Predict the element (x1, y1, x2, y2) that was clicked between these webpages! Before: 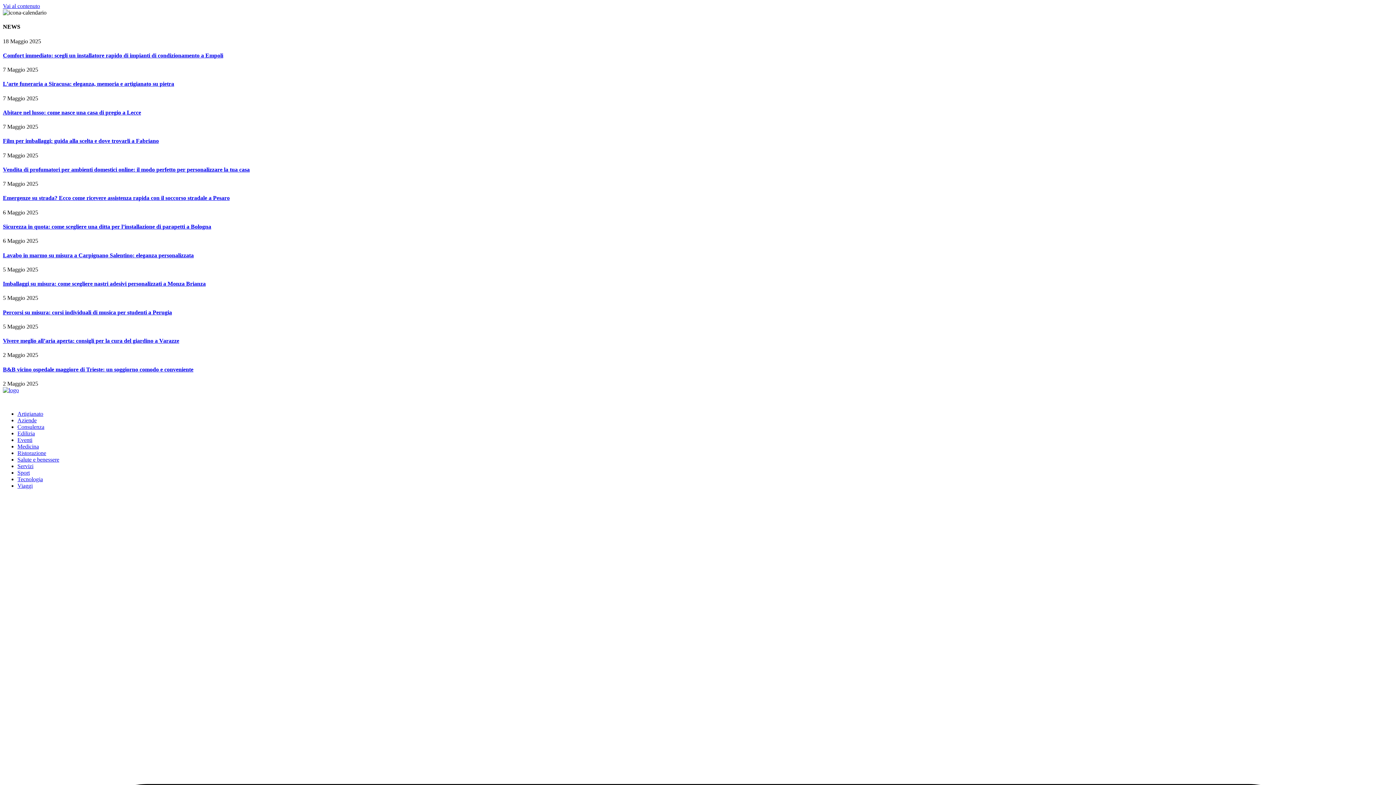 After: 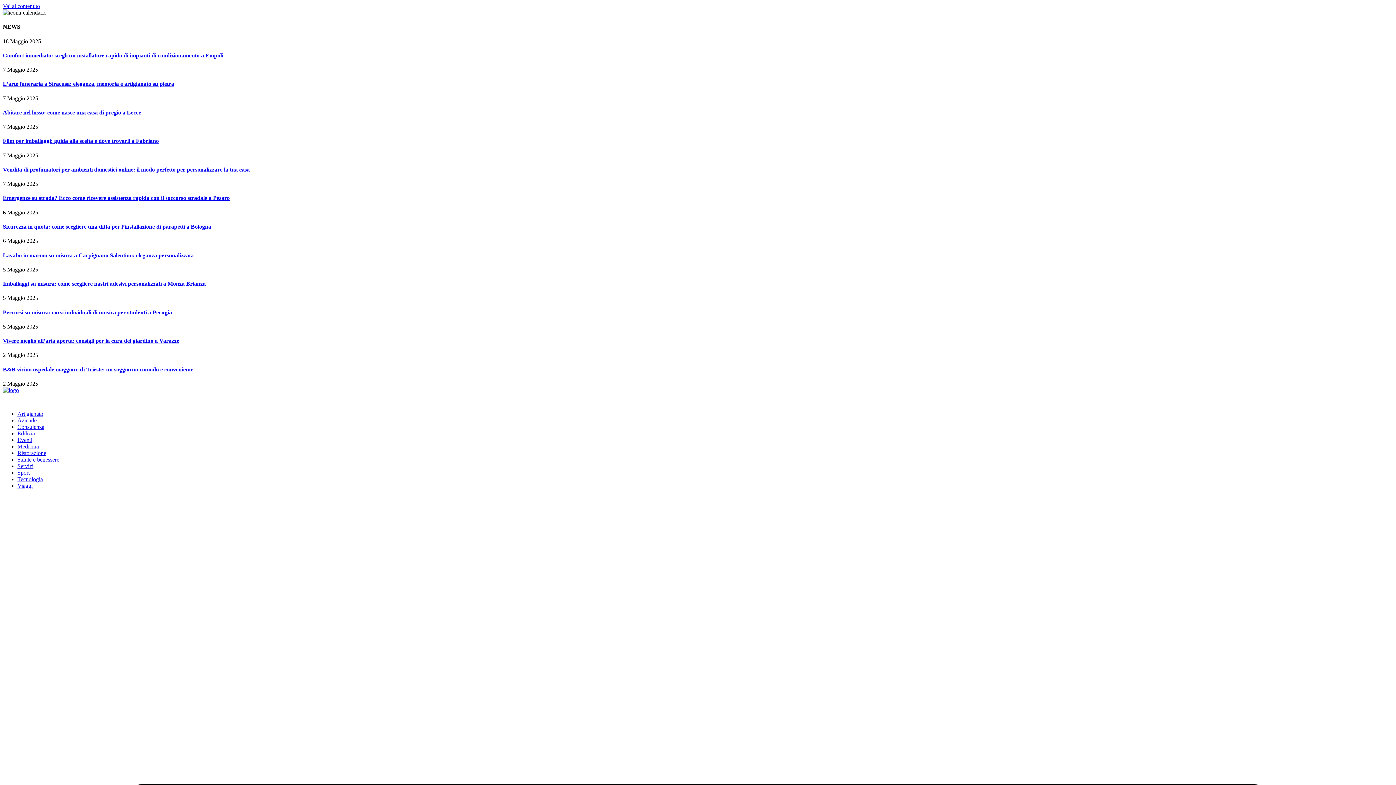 Action: label: Vivere meglio all’aria aperta: consigli per la cura del giardino a Varazze bbox: (2, 337, 179, 344)